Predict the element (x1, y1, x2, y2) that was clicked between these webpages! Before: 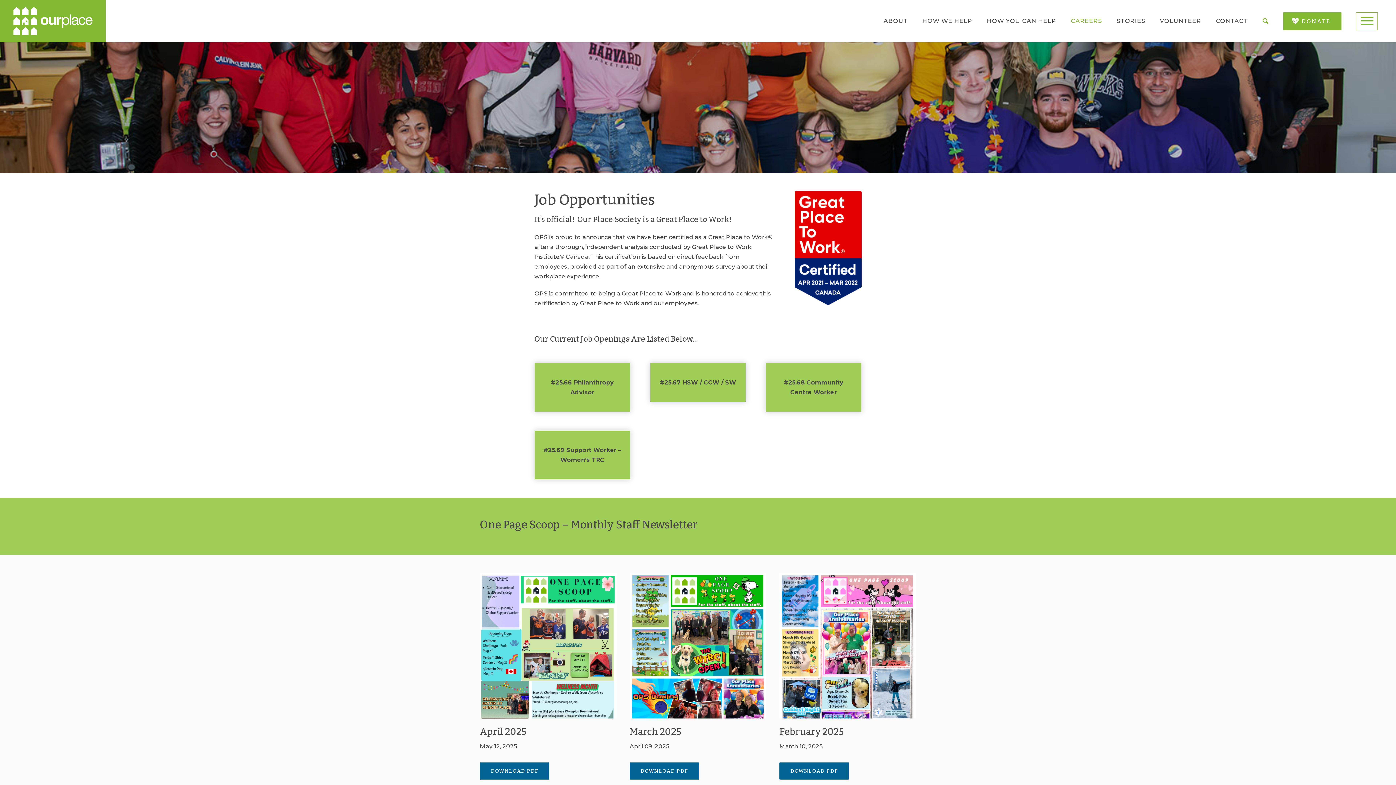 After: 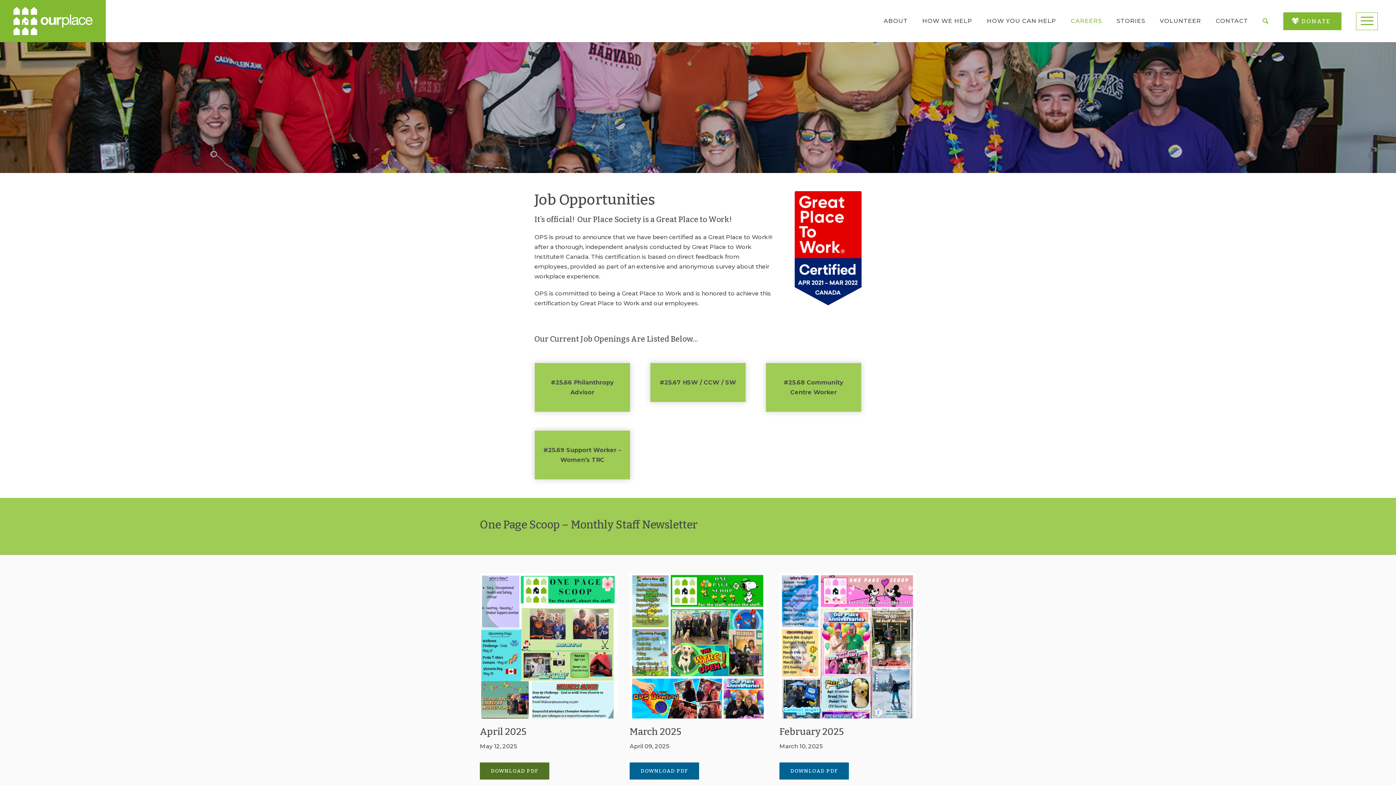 Action: bbox: (480, 762, 549, 780) label: DOWNLOAD PDF